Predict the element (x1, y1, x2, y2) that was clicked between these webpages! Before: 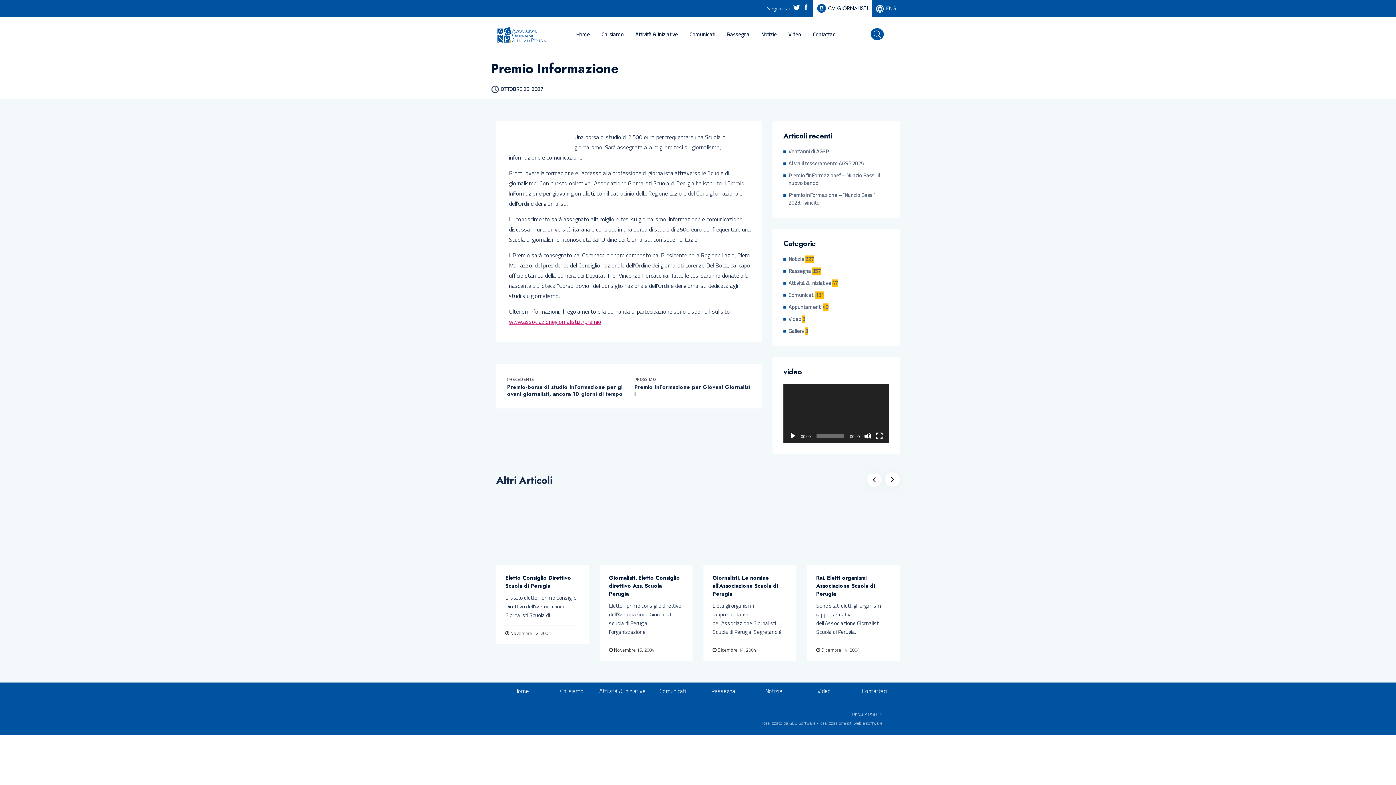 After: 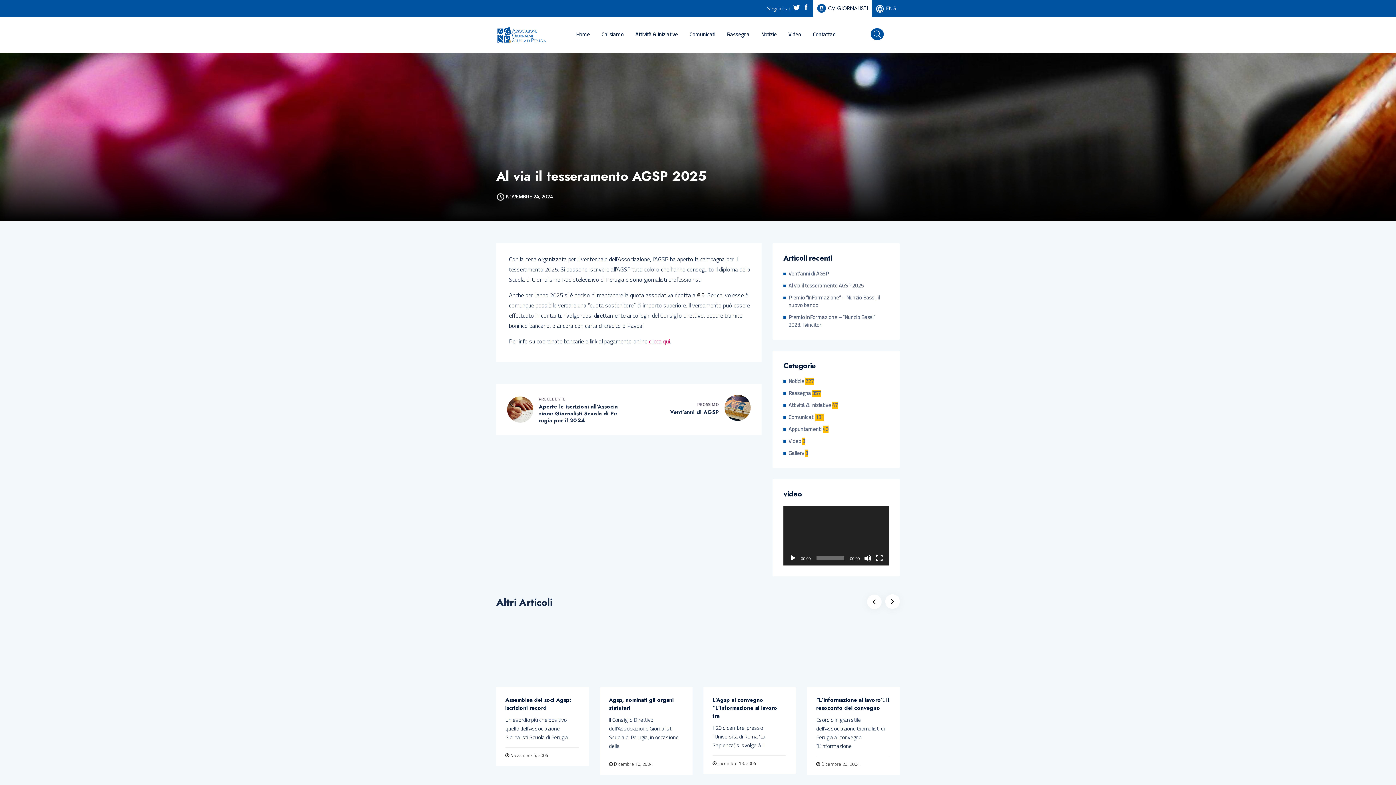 Action: bbox: (788, 160, 864, 167) label: Al via il tesseramento AGSP 2025